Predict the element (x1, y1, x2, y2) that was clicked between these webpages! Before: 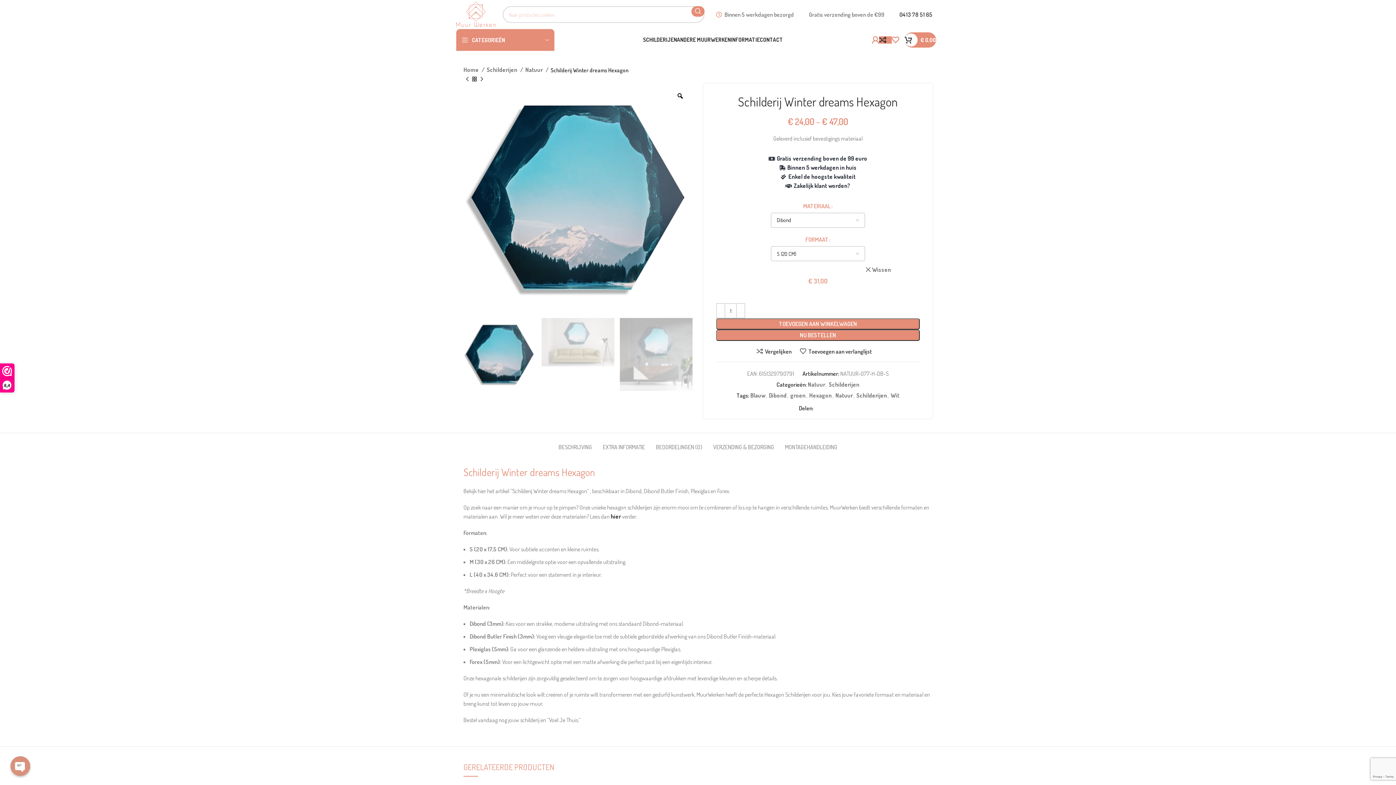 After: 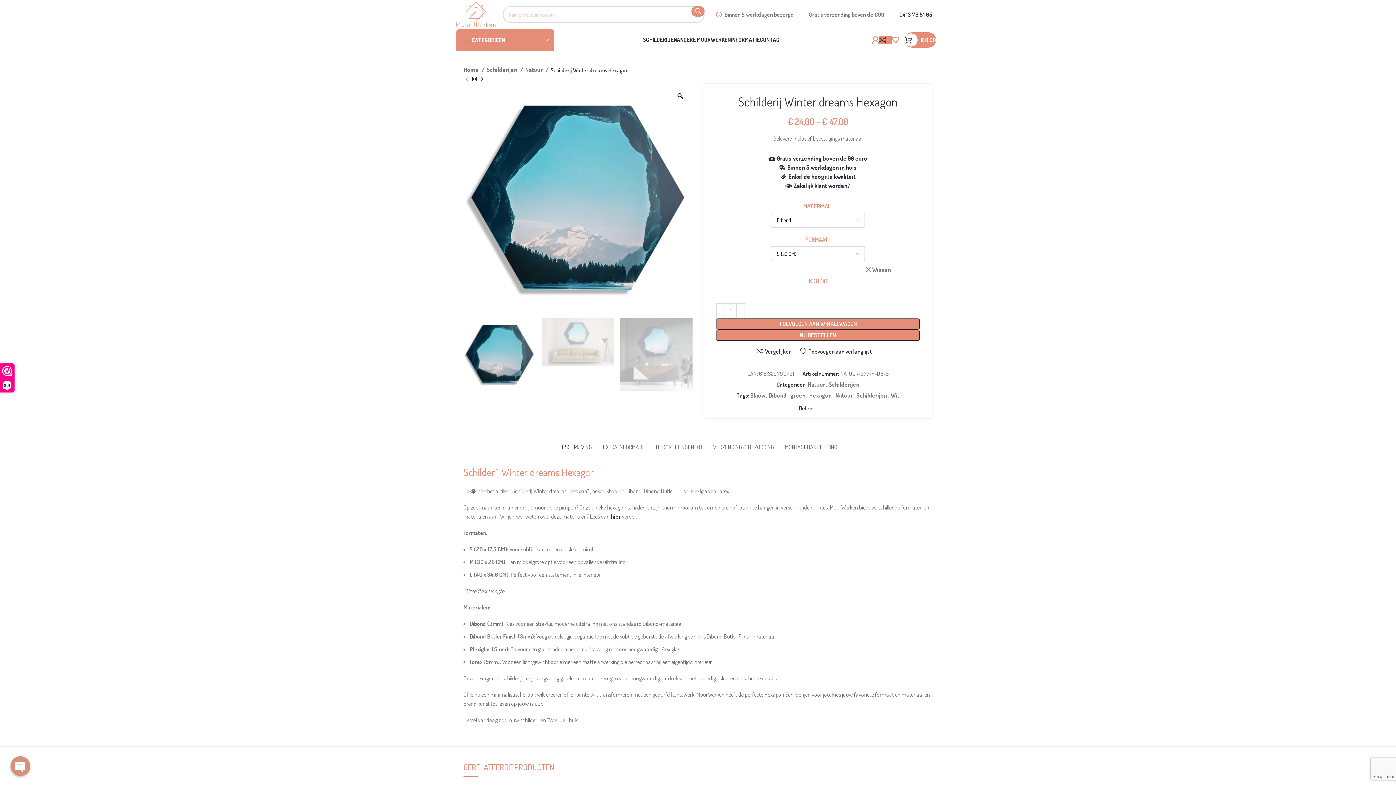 Action: label: BESCHRIJVING bbox: (558, 433, 592, 454)